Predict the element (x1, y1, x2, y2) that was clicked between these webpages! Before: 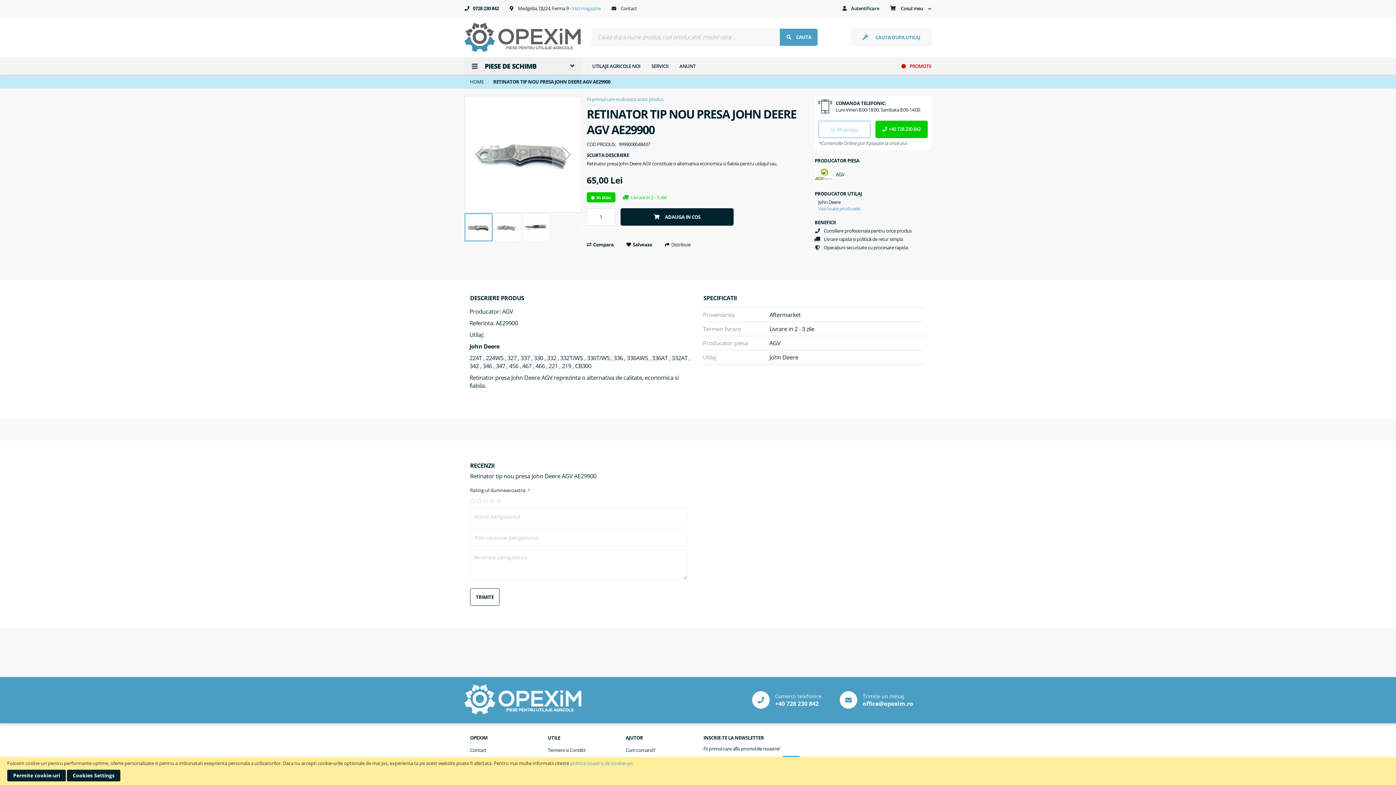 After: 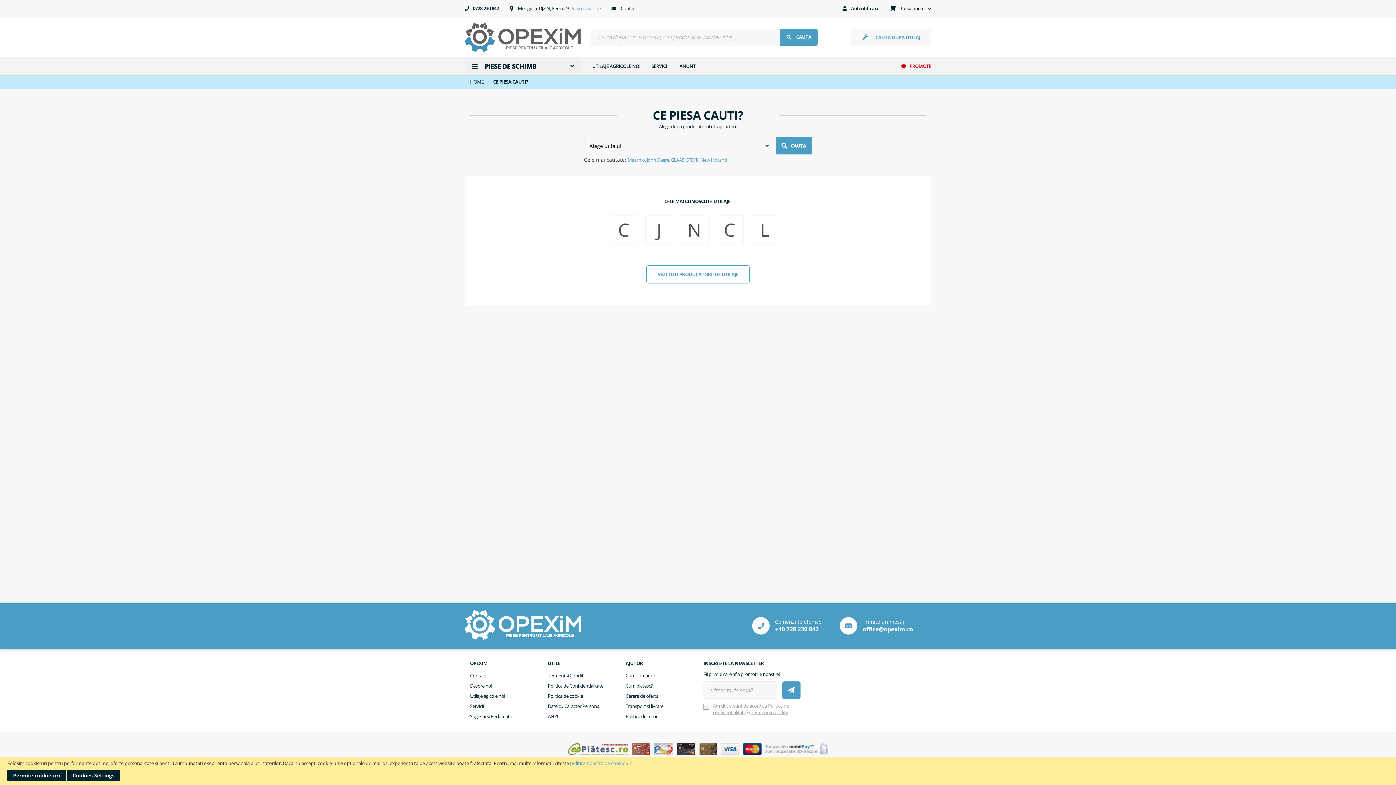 Action: label: CAUTA DUPA UTILAJ bbox: (851, 28, 931, 46)